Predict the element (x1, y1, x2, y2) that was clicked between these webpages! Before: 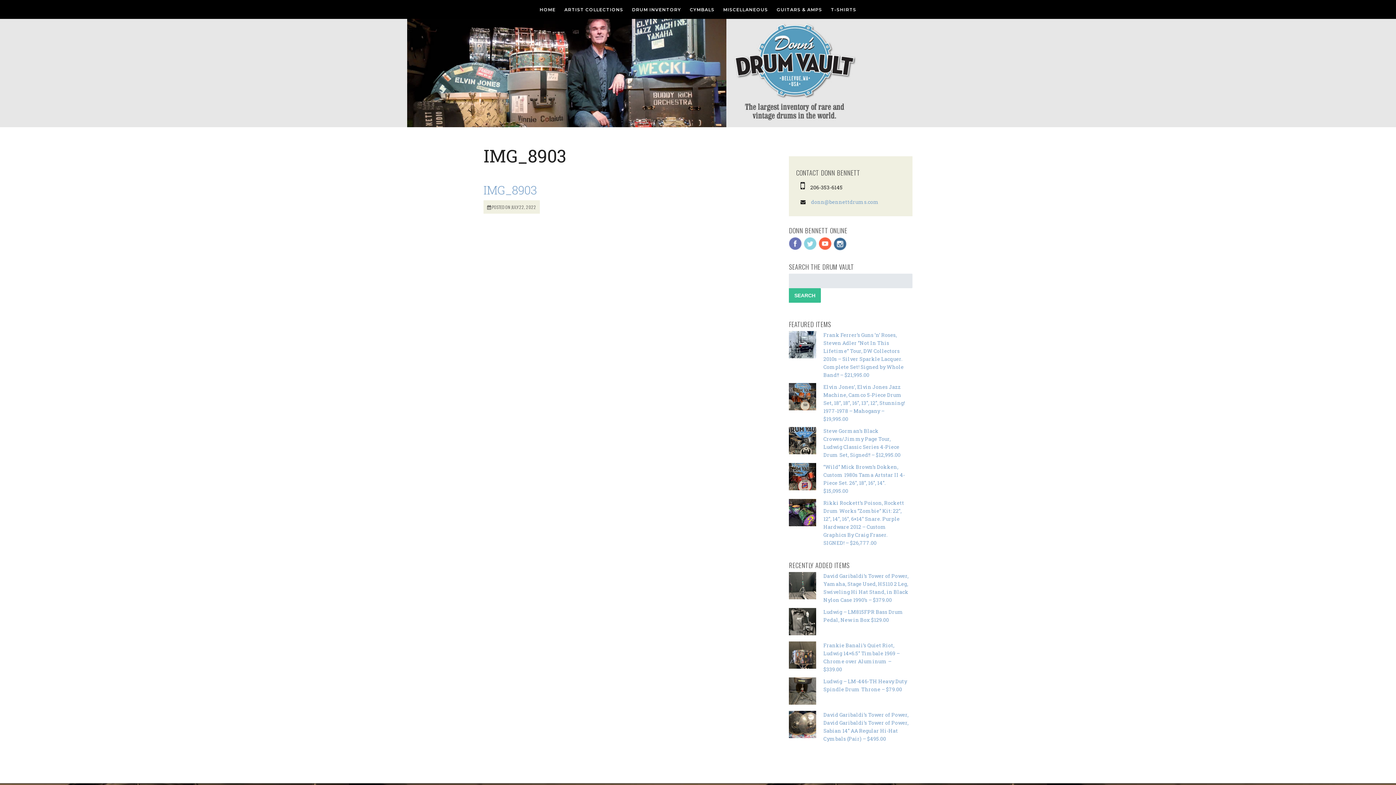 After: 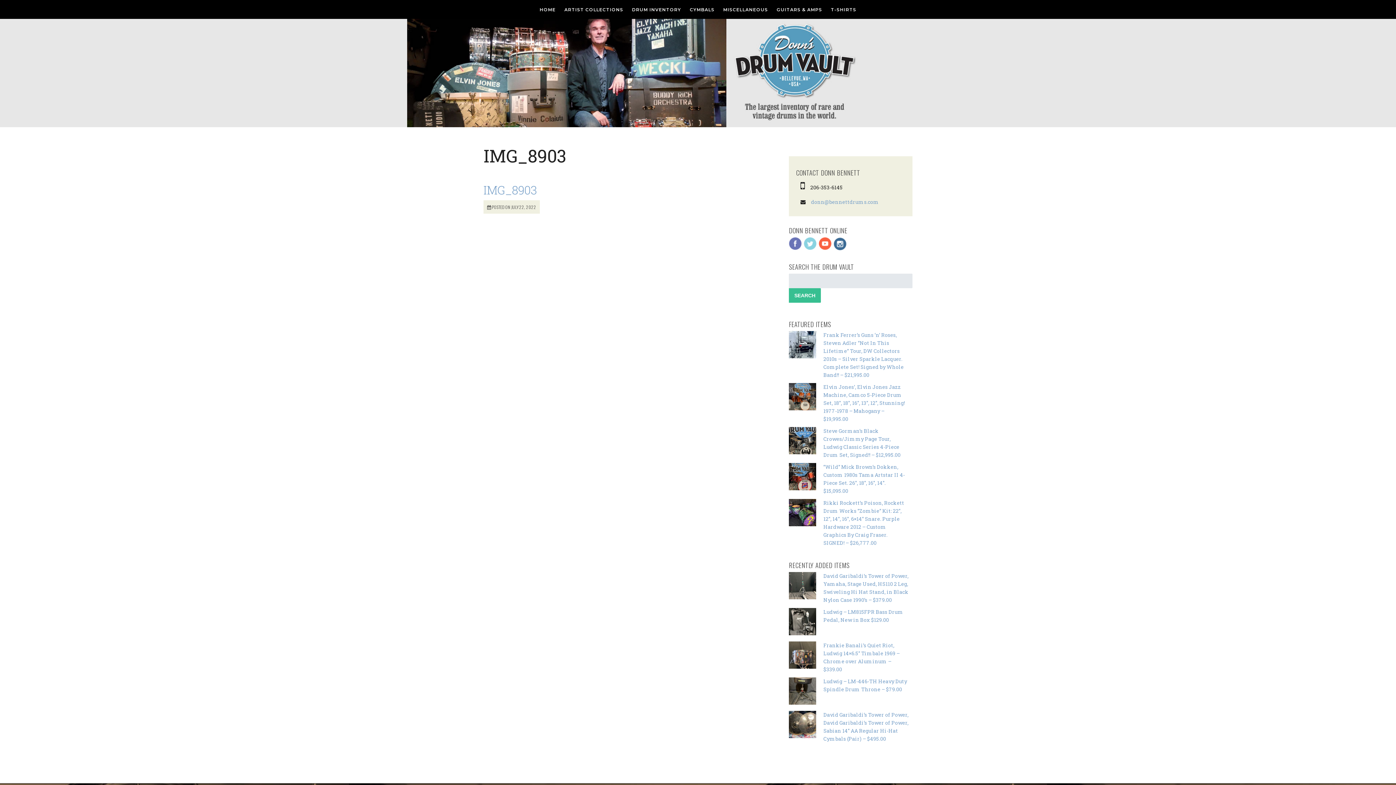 Action: bbox: (789, 353, 816, 360)